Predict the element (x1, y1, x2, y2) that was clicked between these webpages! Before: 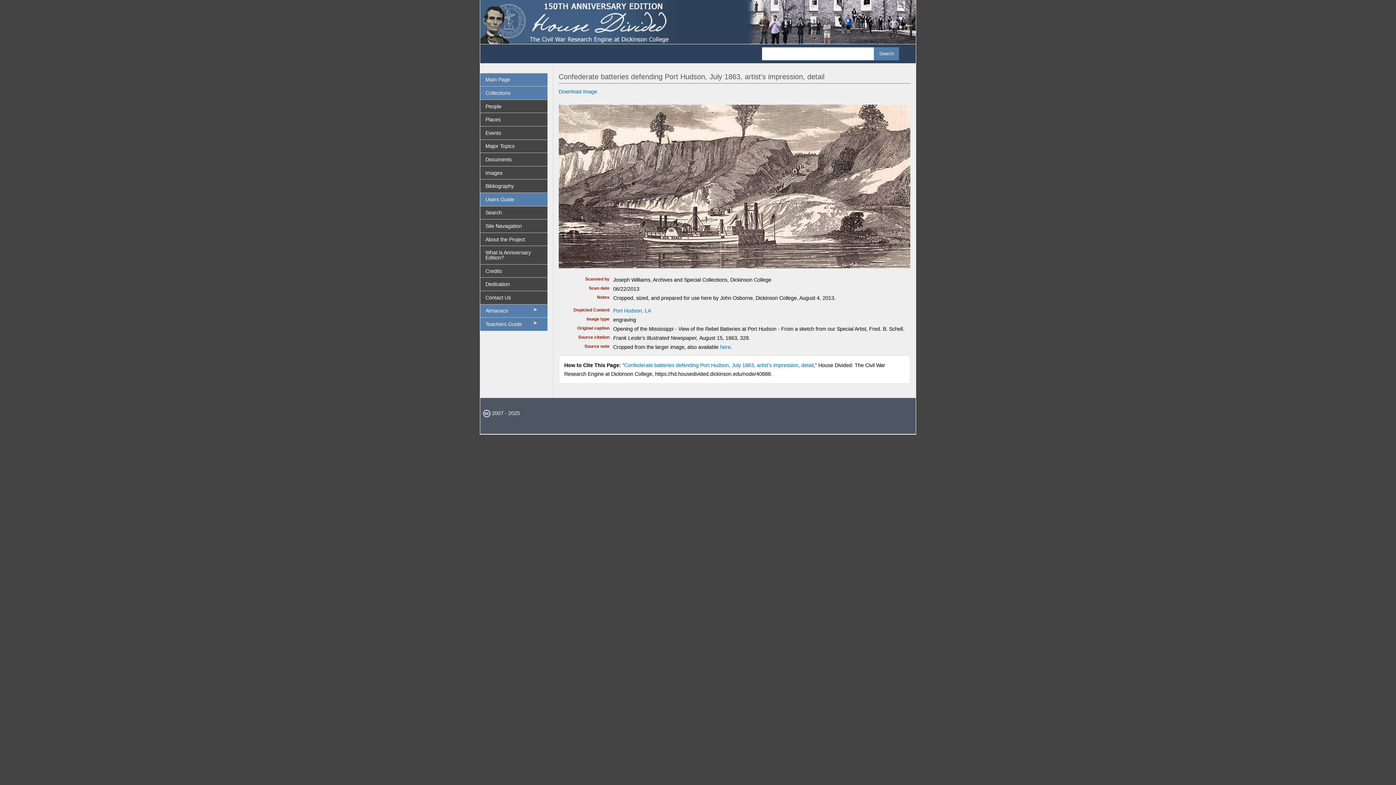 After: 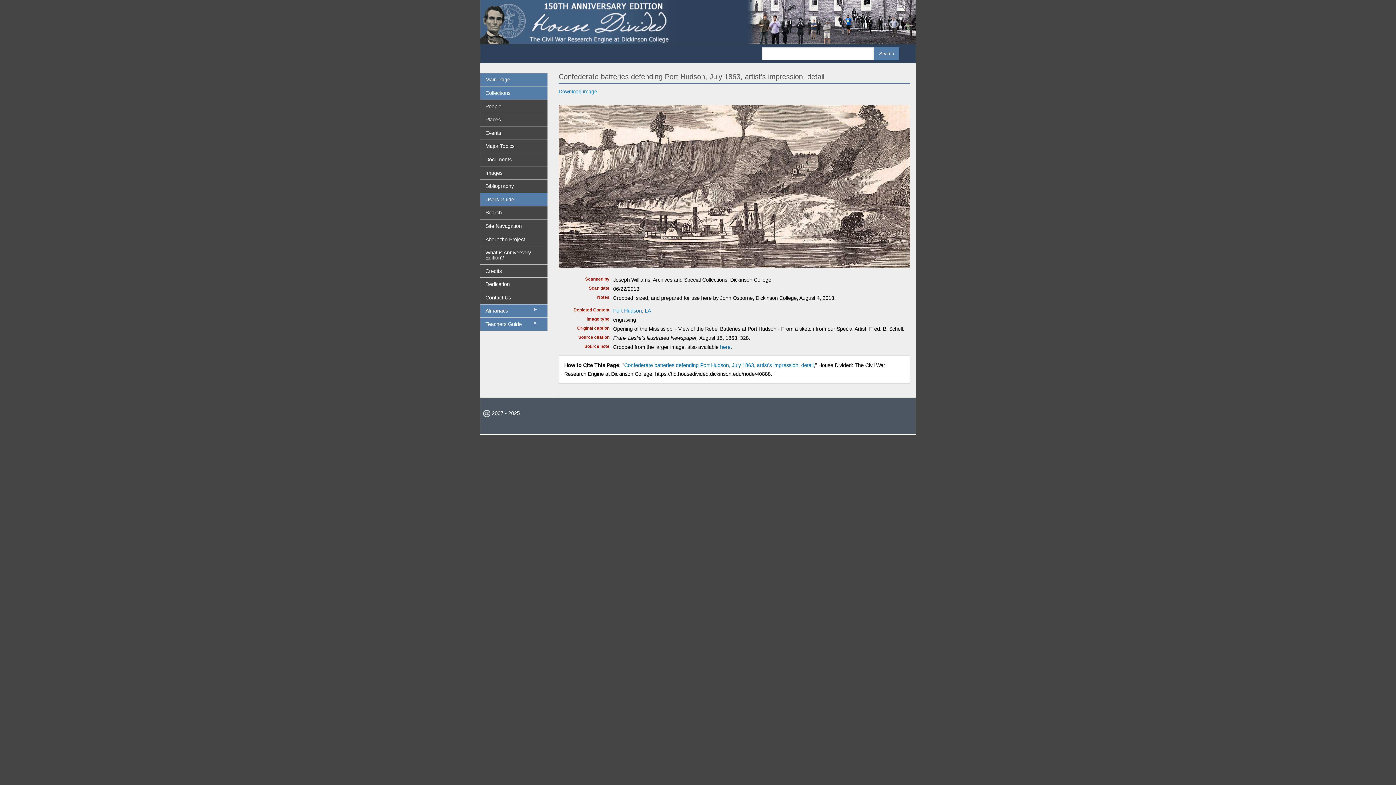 Action: label: Confederate batteries defending Port Hudson, July 1863, artist's impression, detail bbox: (624, 362, 813, 368)